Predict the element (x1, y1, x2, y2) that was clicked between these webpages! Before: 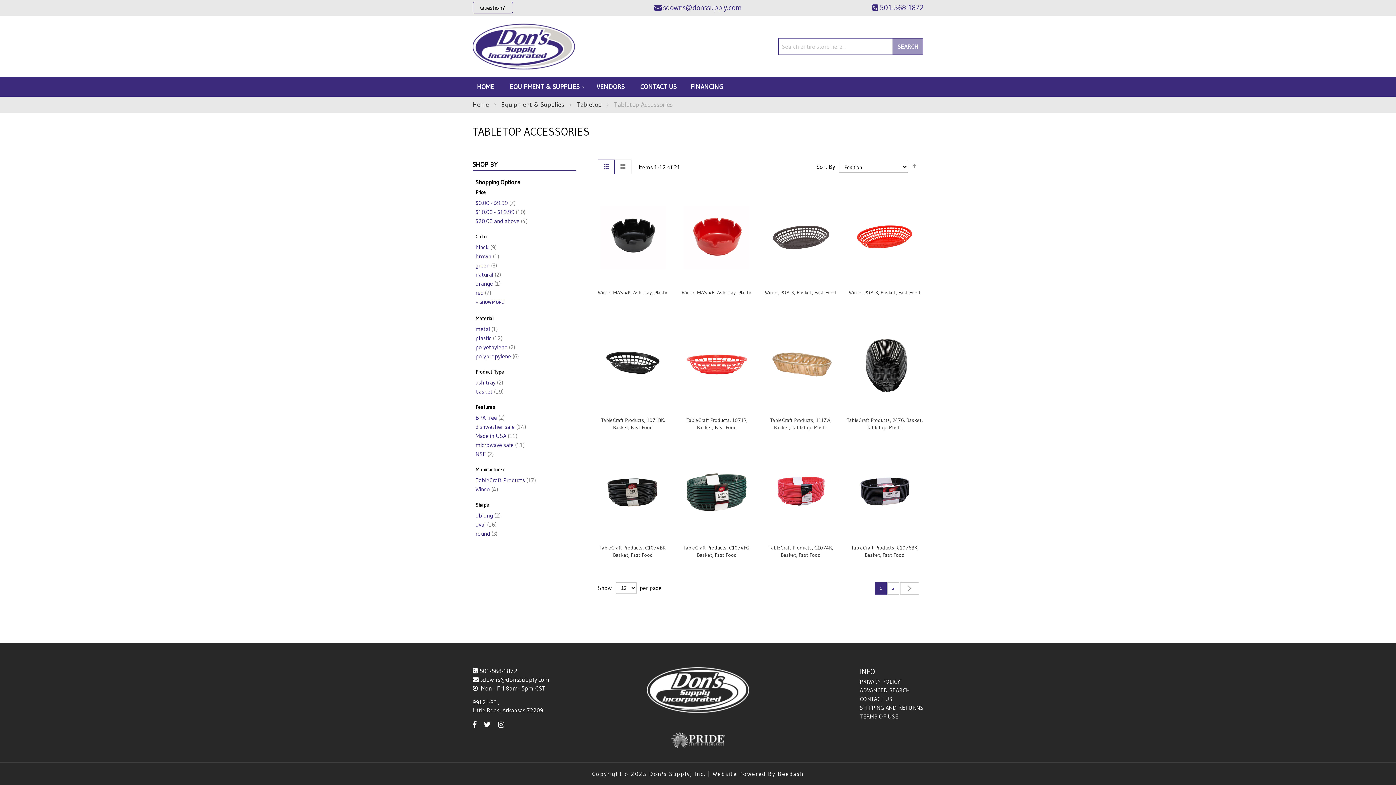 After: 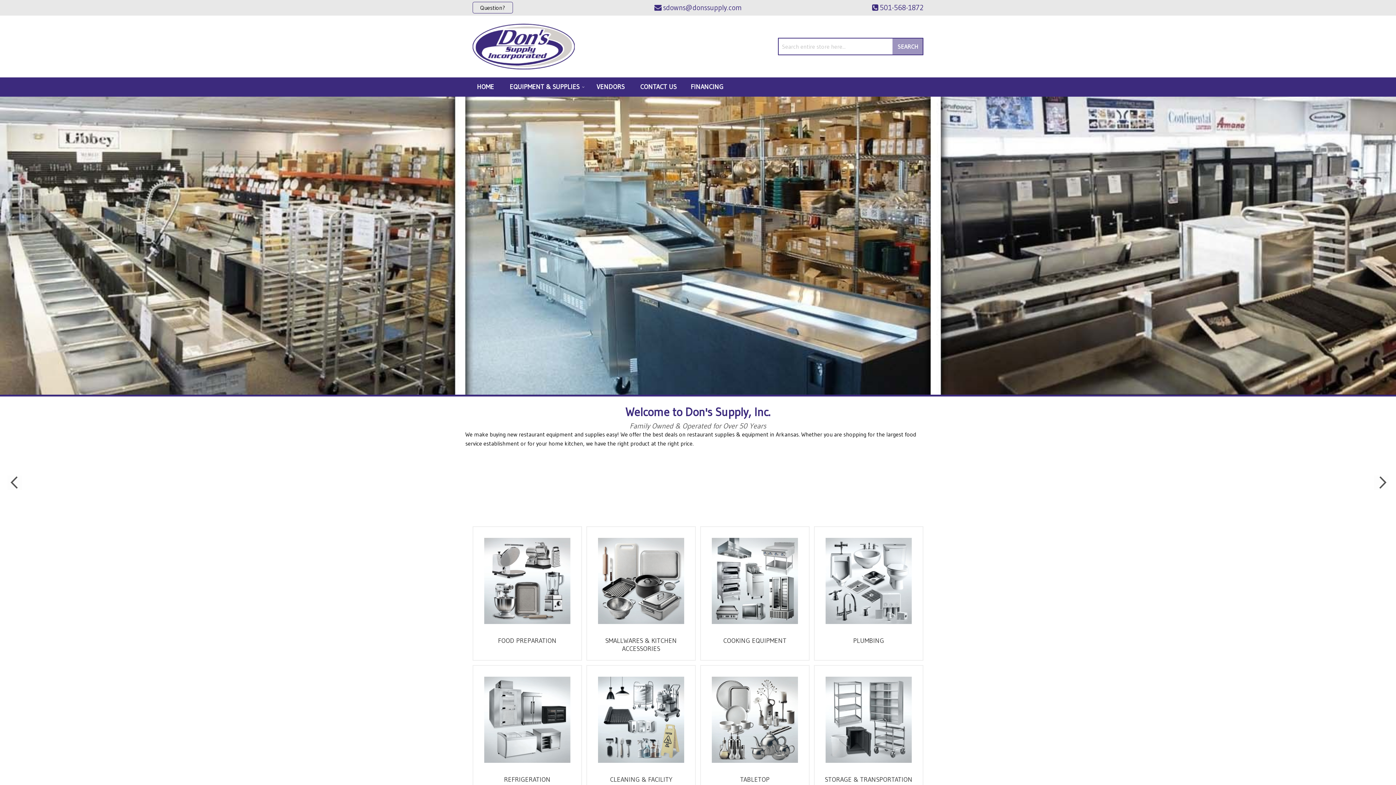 Action: label: HOME bbox: (472, 77, 498, 96)